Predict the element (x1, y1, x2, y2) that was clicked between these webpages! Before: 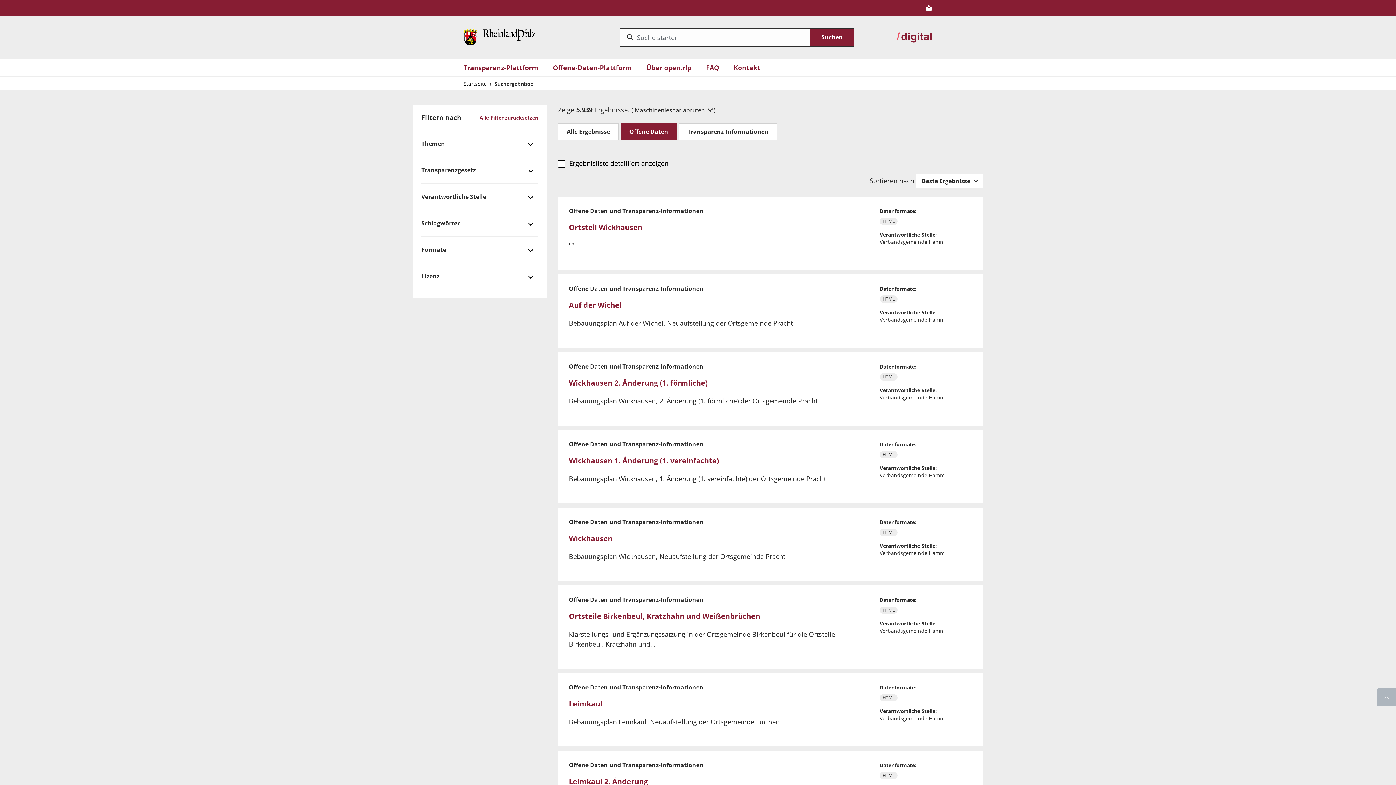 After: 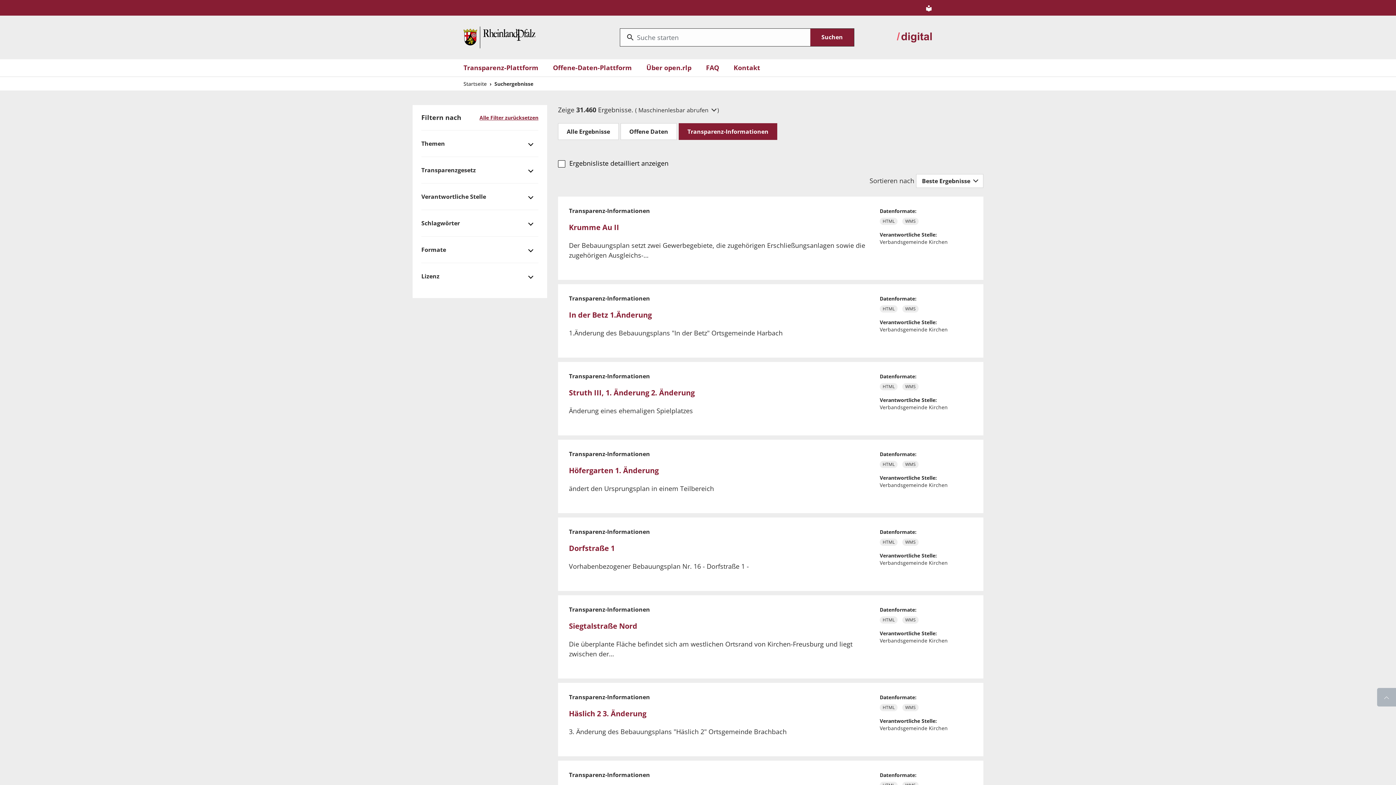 Action: label: Transparenz-Informationen bbox: (678, 123, 777, 140)